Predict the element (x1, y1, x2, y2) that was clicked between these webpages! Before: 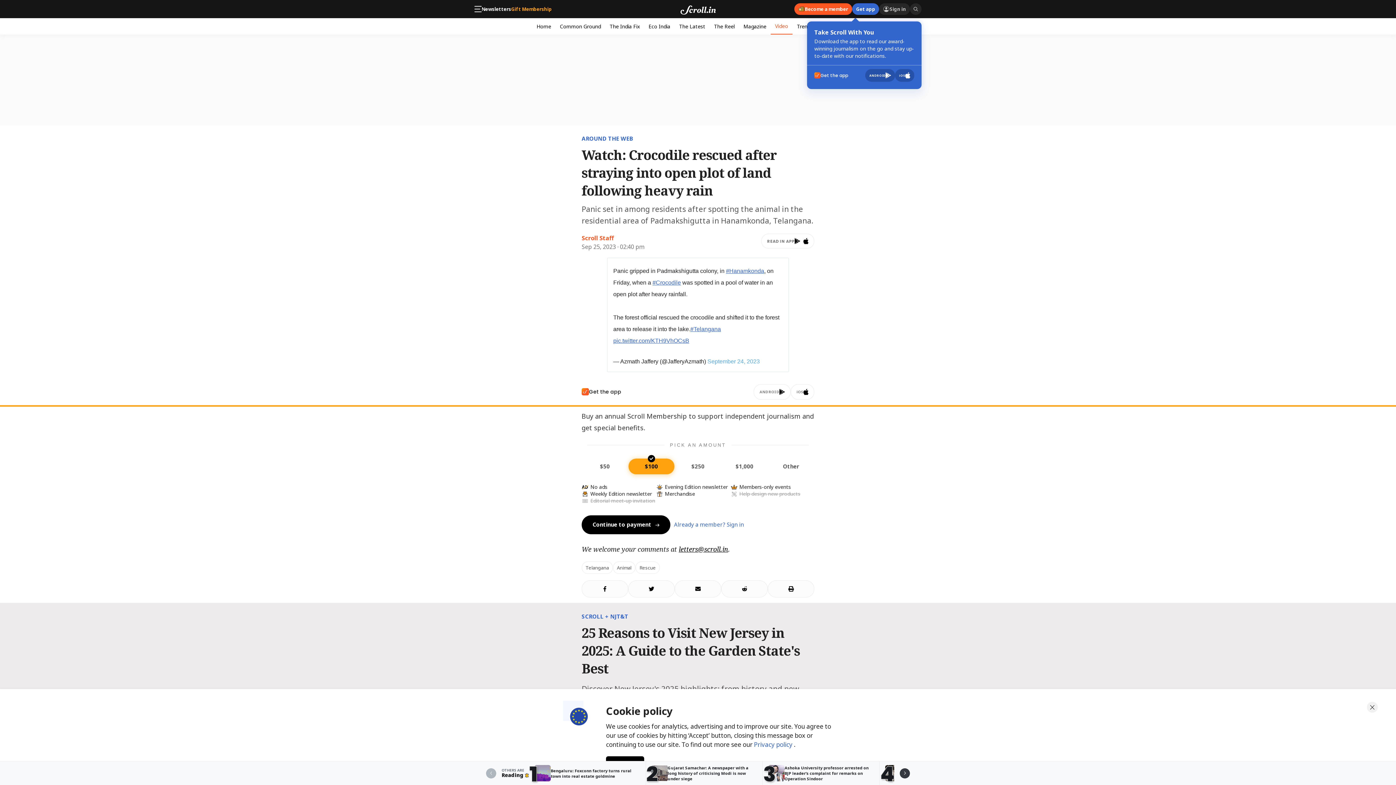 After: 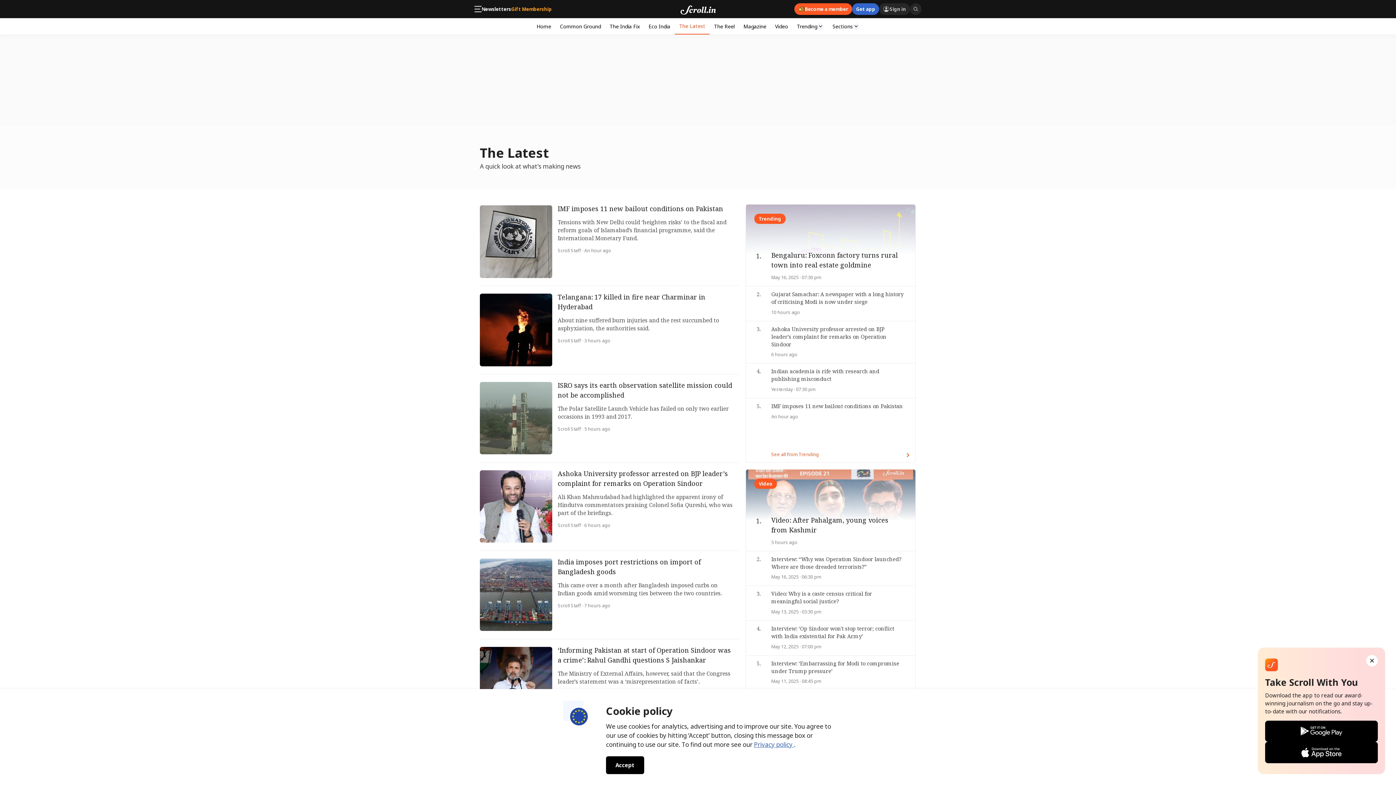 Action: label: The Latest bbox: (674, 18, 709, 34)